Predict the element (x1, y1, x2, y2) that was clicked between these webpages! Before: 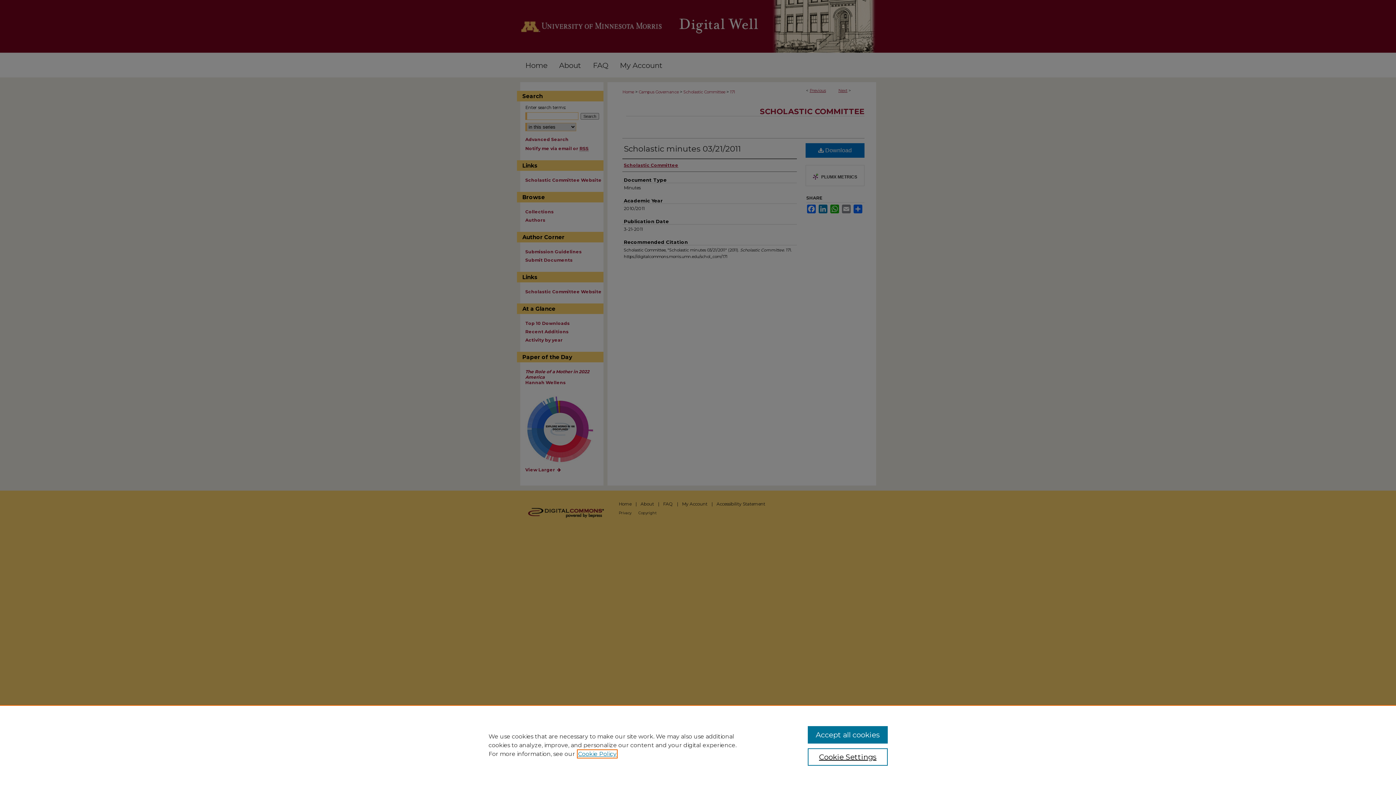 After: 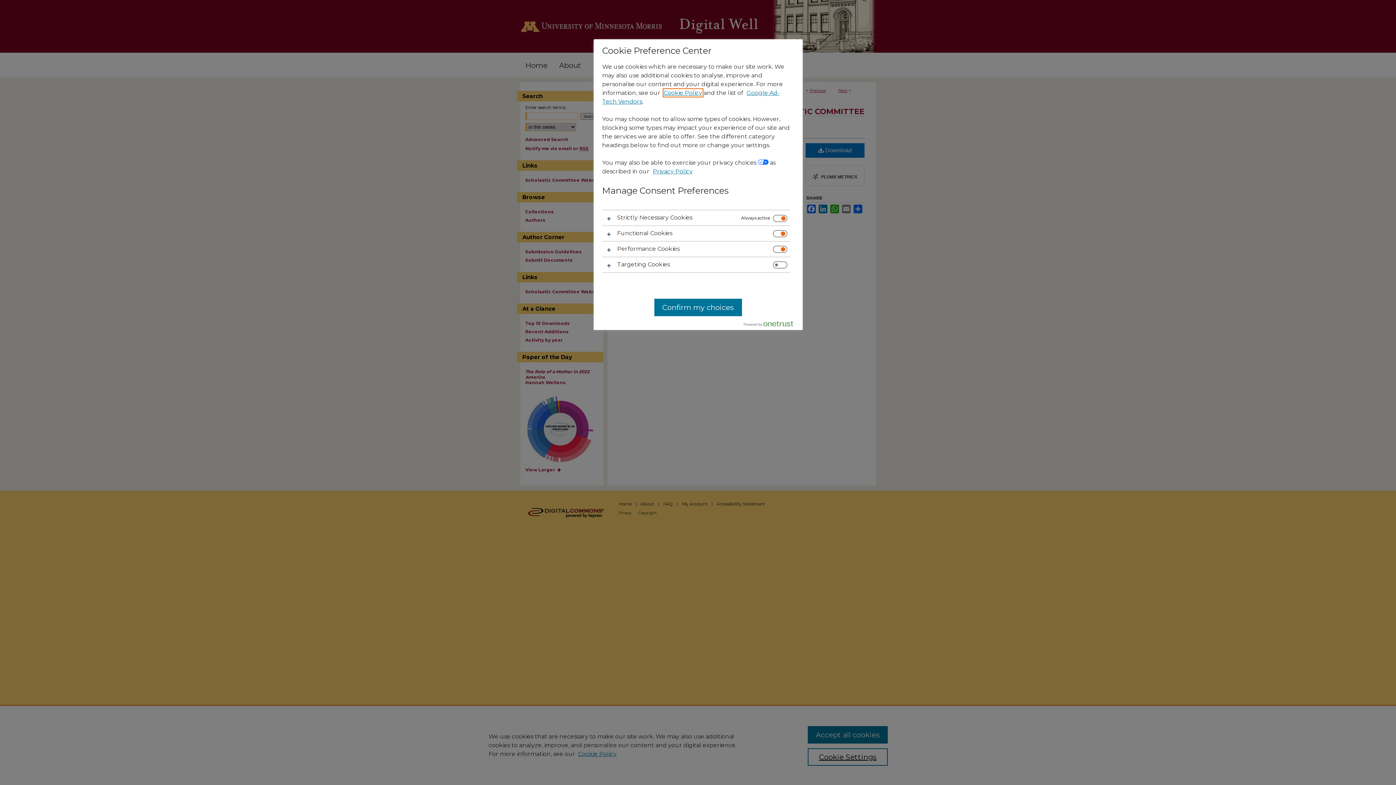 Action: label: Cookie Settings bbox: (807, 748, 887, 766)